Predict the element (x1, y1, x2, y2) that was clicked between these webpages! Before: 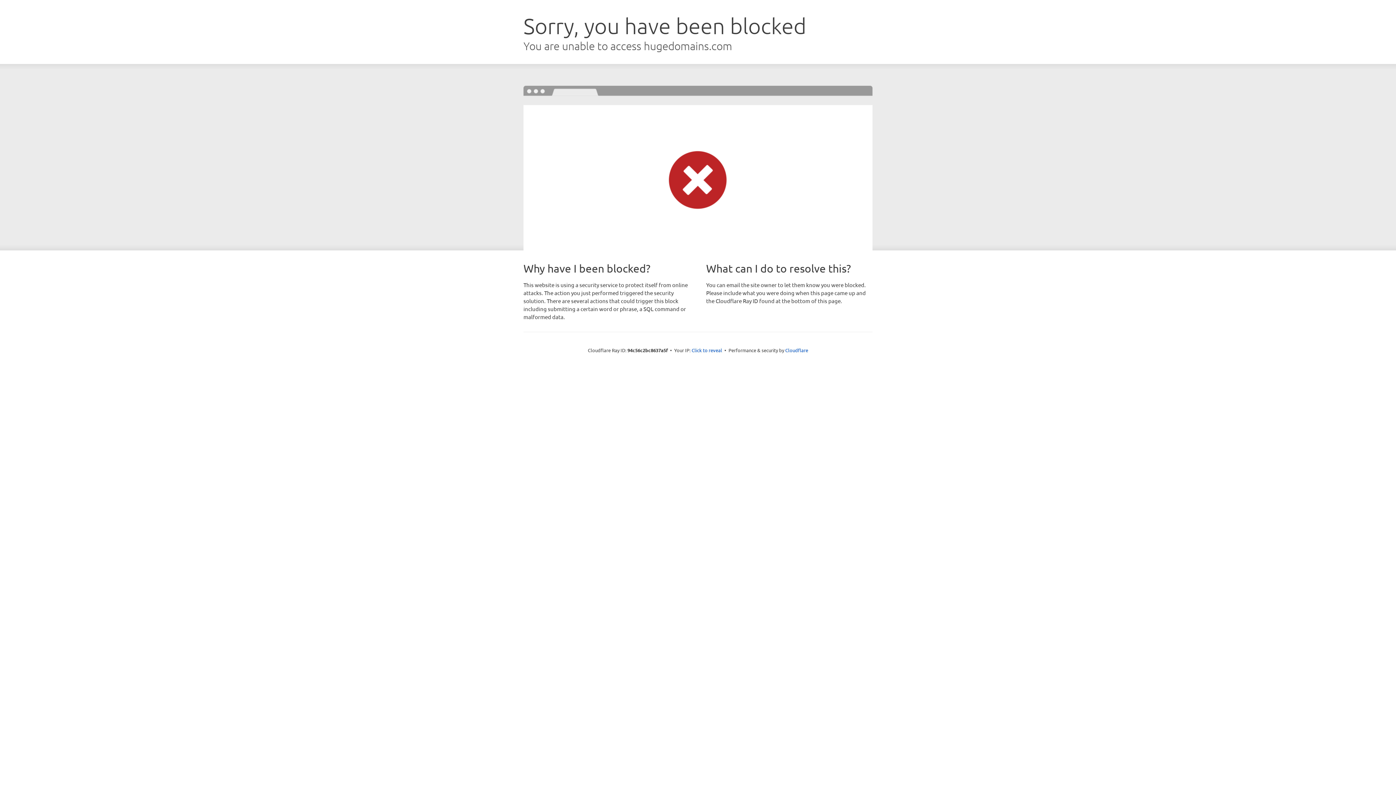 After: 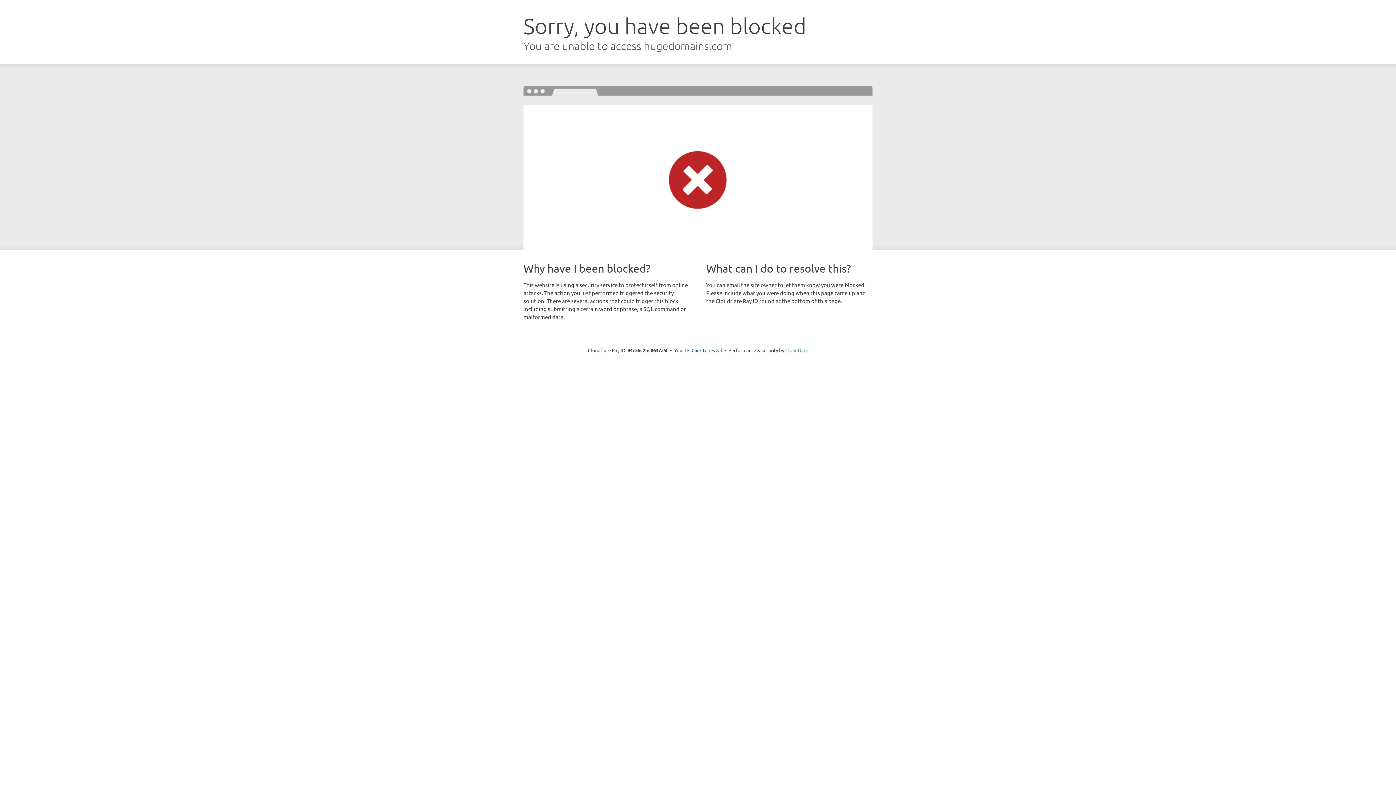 Action: bbox: (785, 347, 808, 353) label: Cloudflare